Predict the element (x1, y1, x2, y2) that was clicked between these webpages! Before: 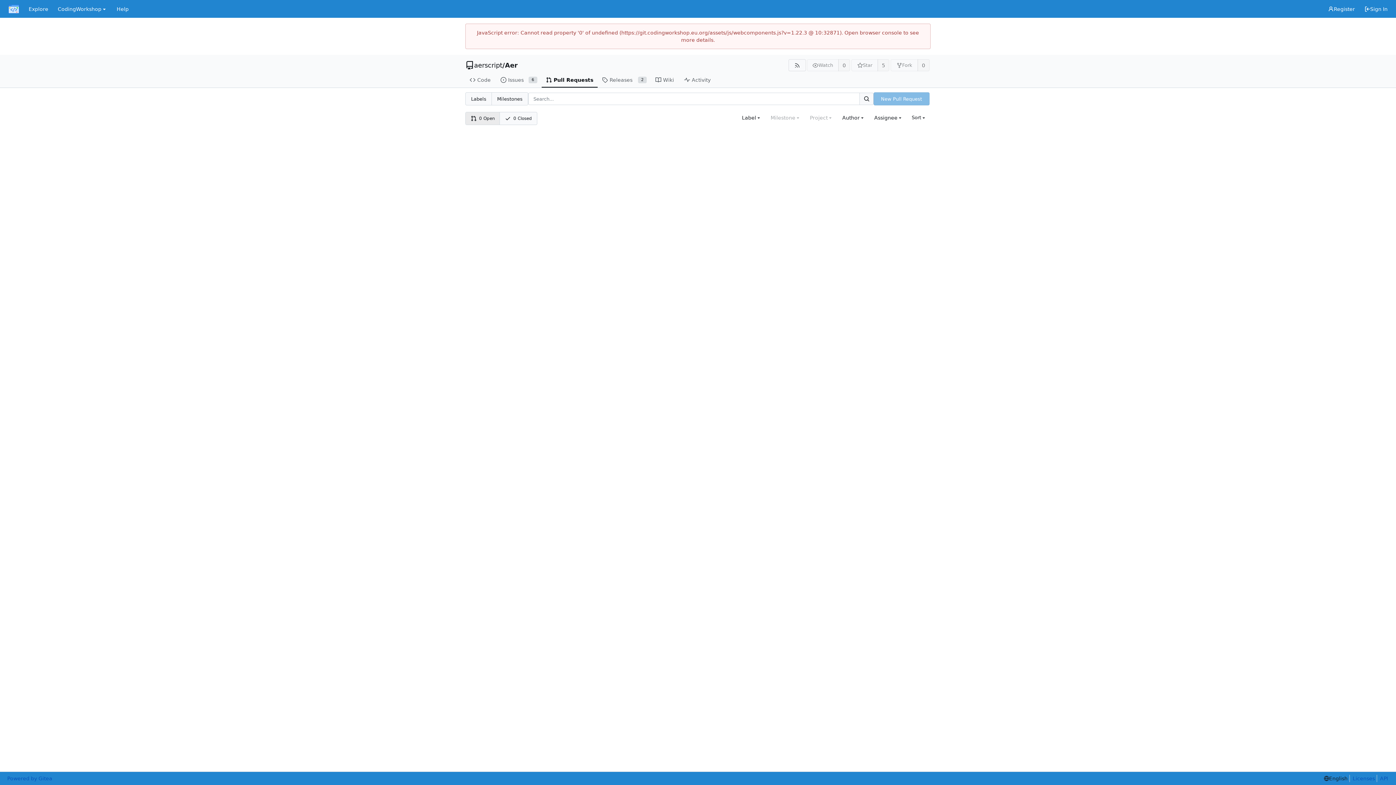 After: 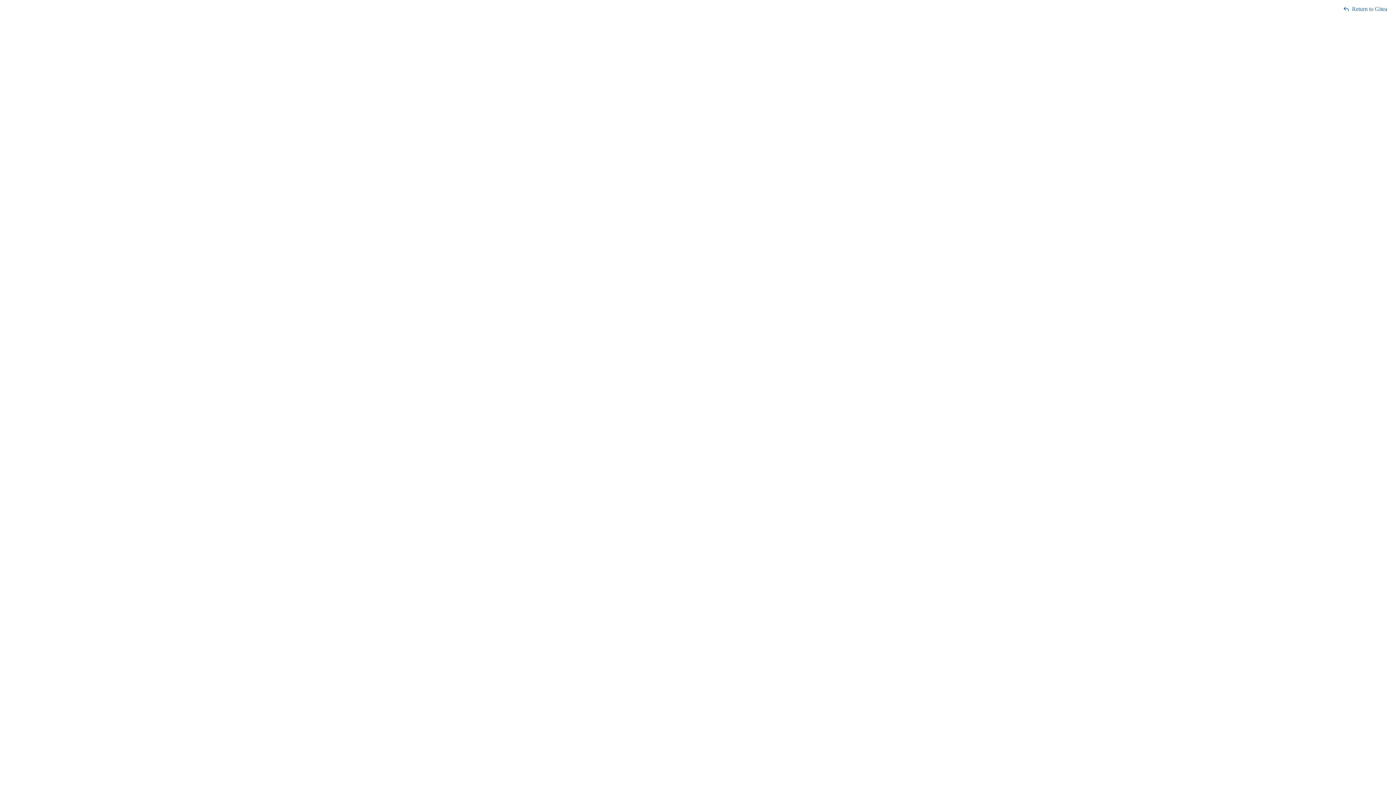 Action: label: API bbox: (1377, 775, 1388, 782)